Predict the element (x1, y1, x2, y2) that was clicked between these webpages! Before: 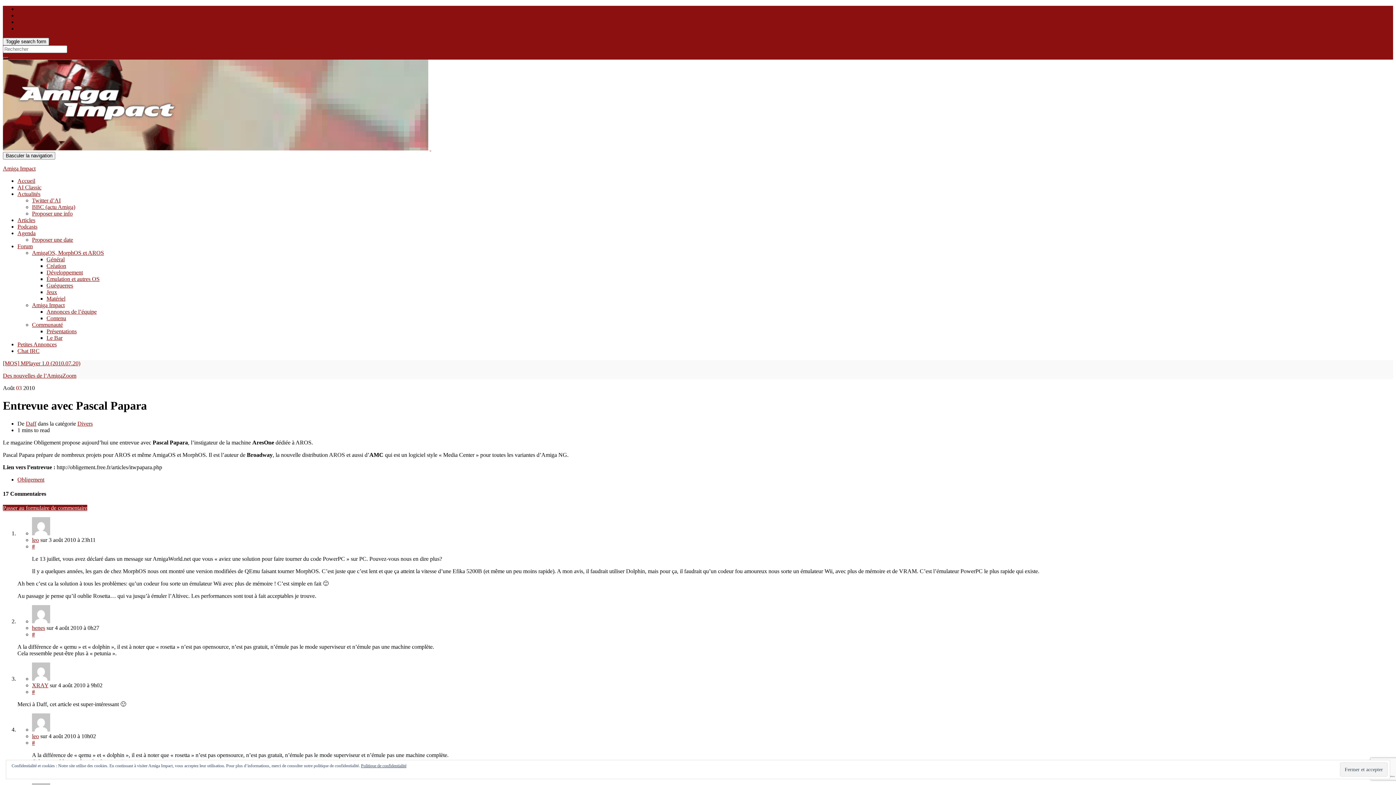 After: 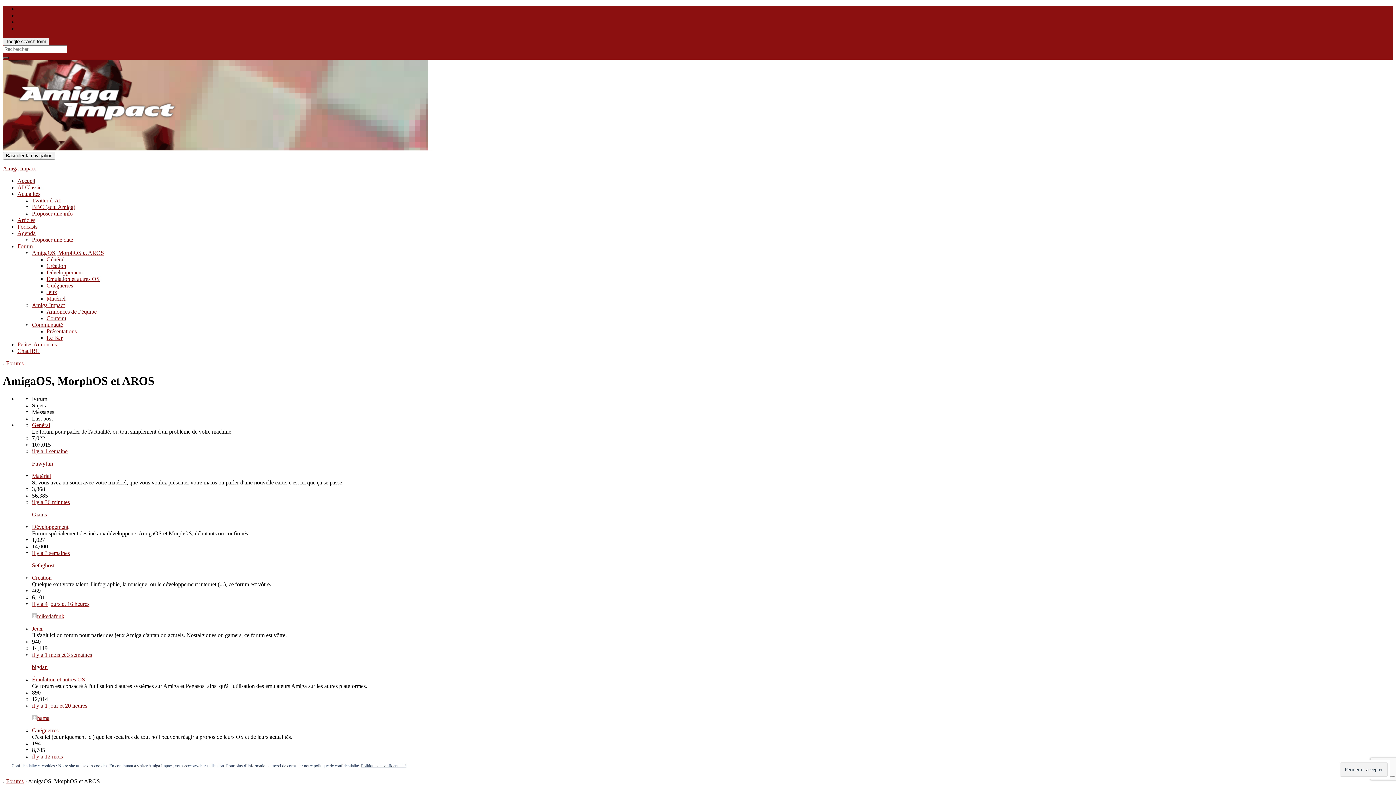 Action: bbox: (32, 249, 104, 256) label: AmigaOS, MorphOS et AROS